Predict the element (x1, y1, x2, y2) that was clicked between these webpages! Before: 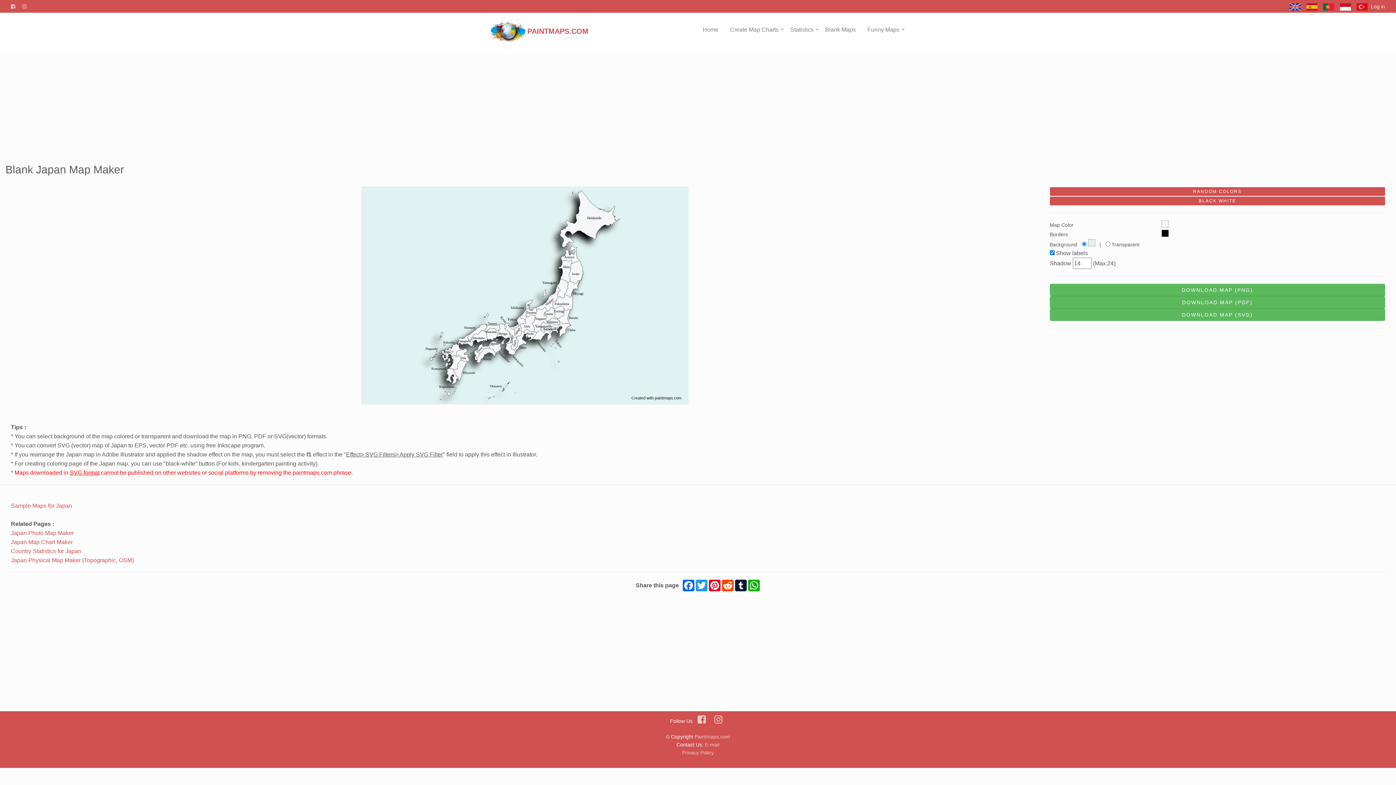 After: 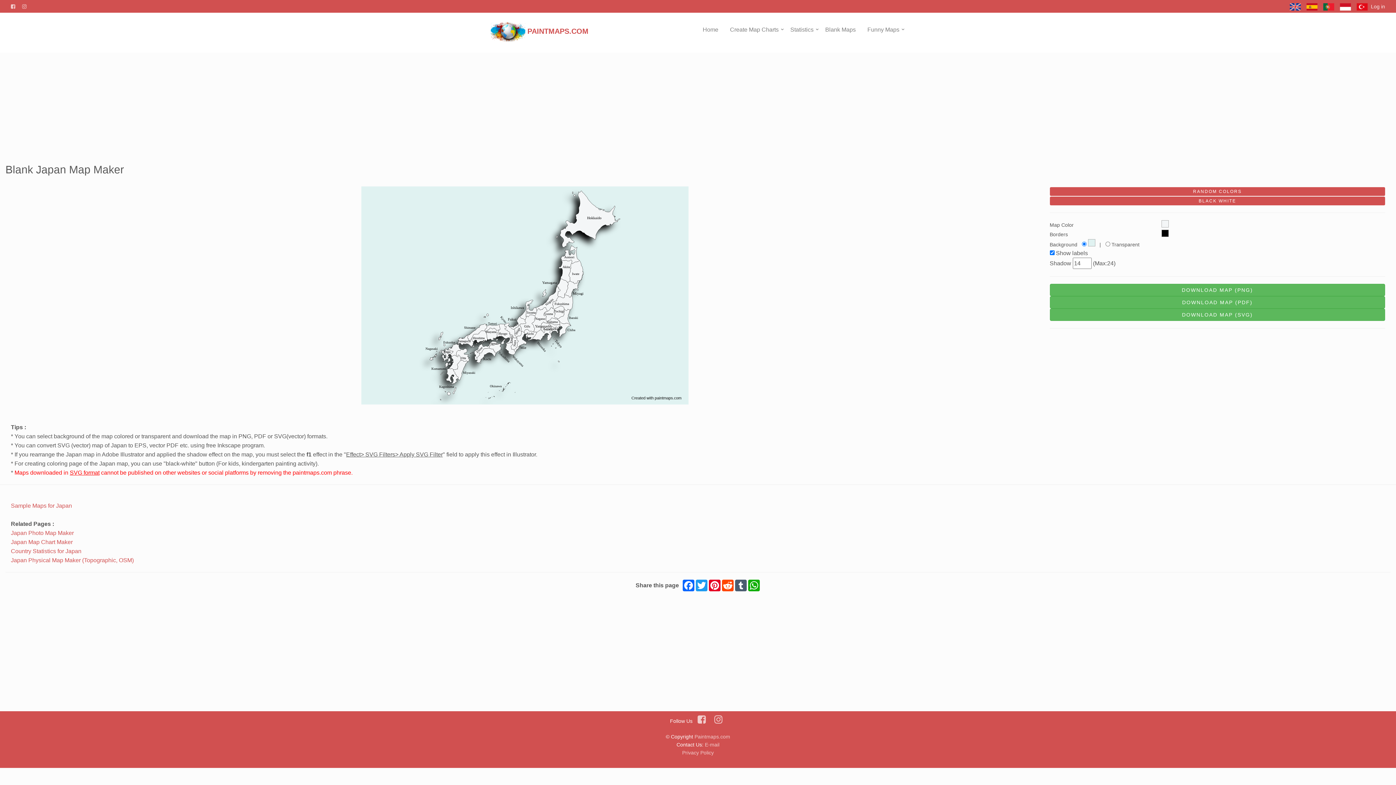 Action: bbox: (734, 580, 747, 591) label: Tumblr